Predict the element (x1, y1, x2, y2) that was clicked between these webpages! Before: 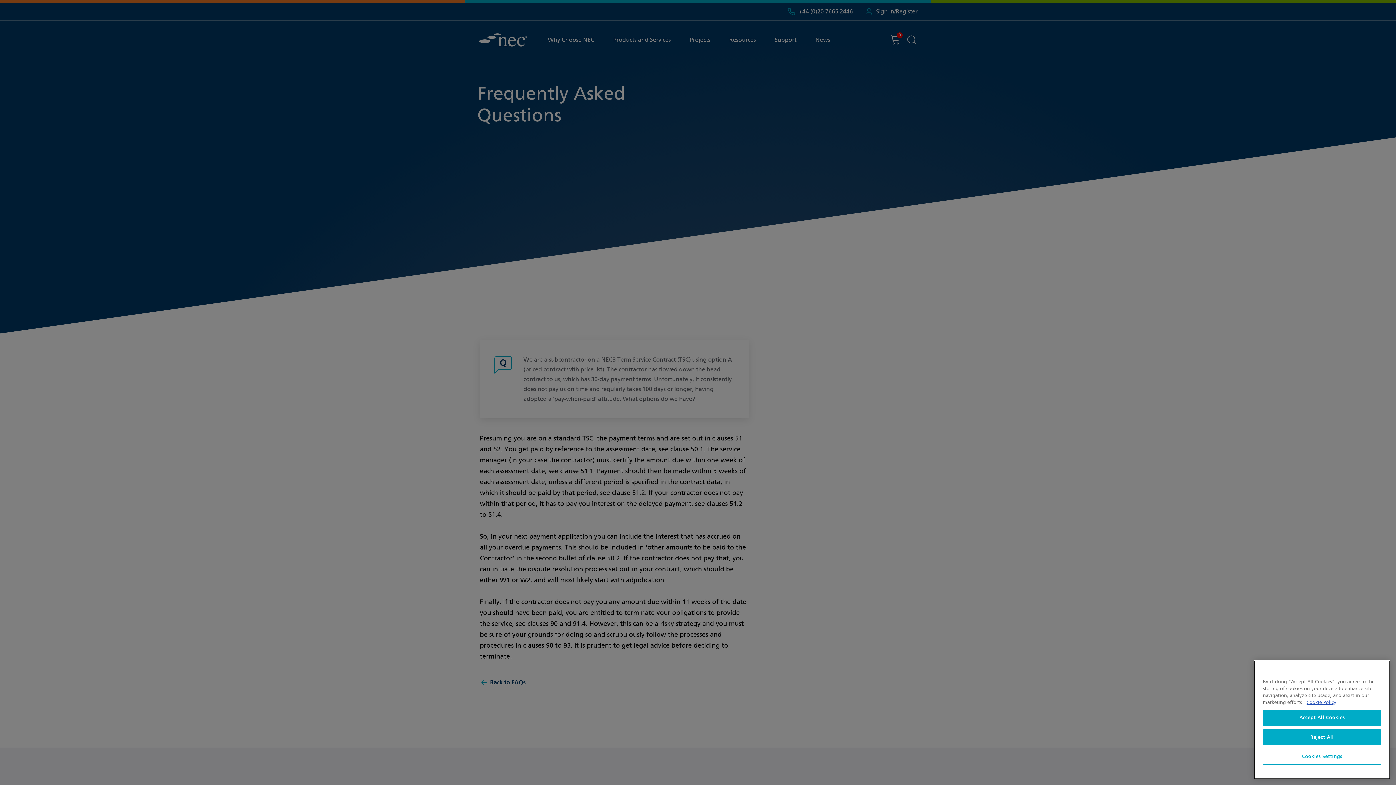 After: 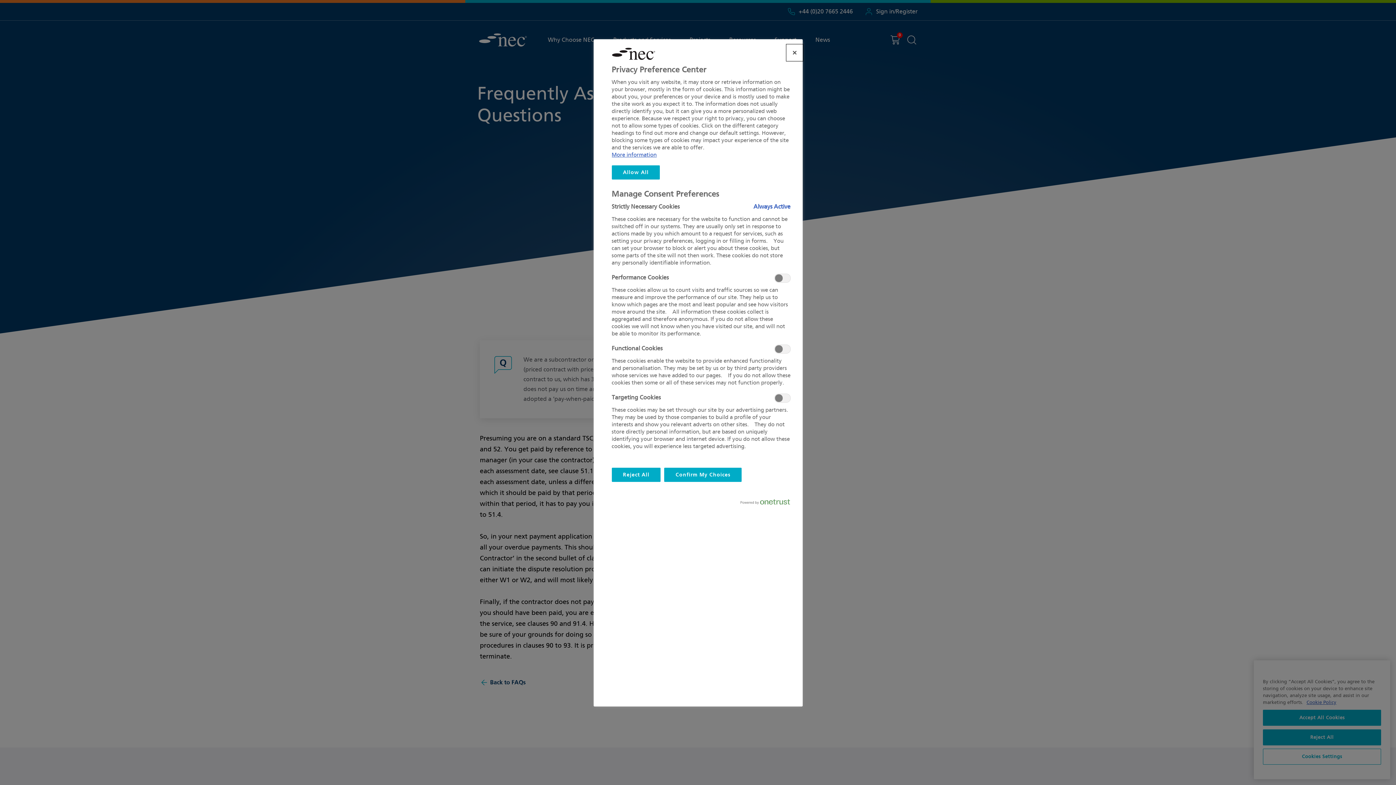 Action: label: Cookies Settings bbox: (1263, 749, 1381, 765)